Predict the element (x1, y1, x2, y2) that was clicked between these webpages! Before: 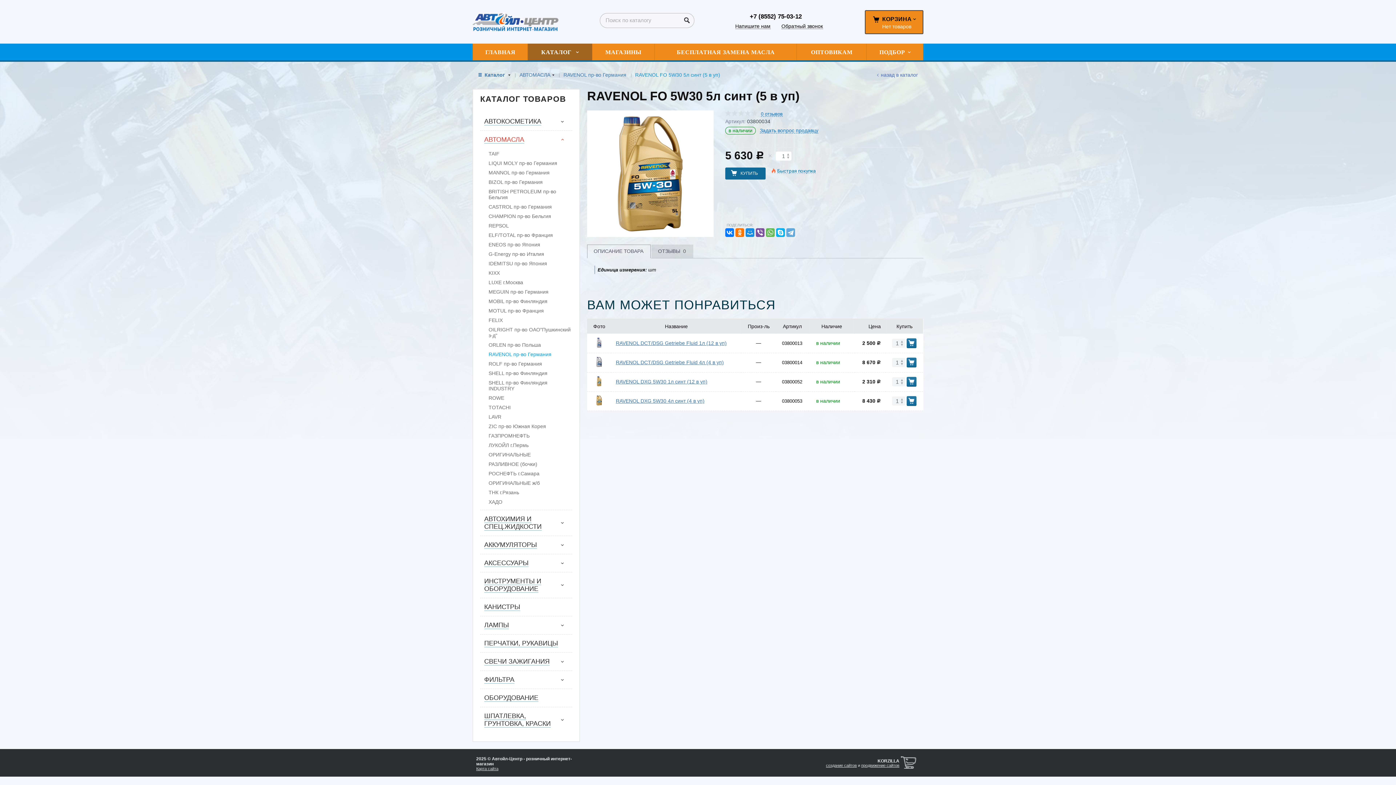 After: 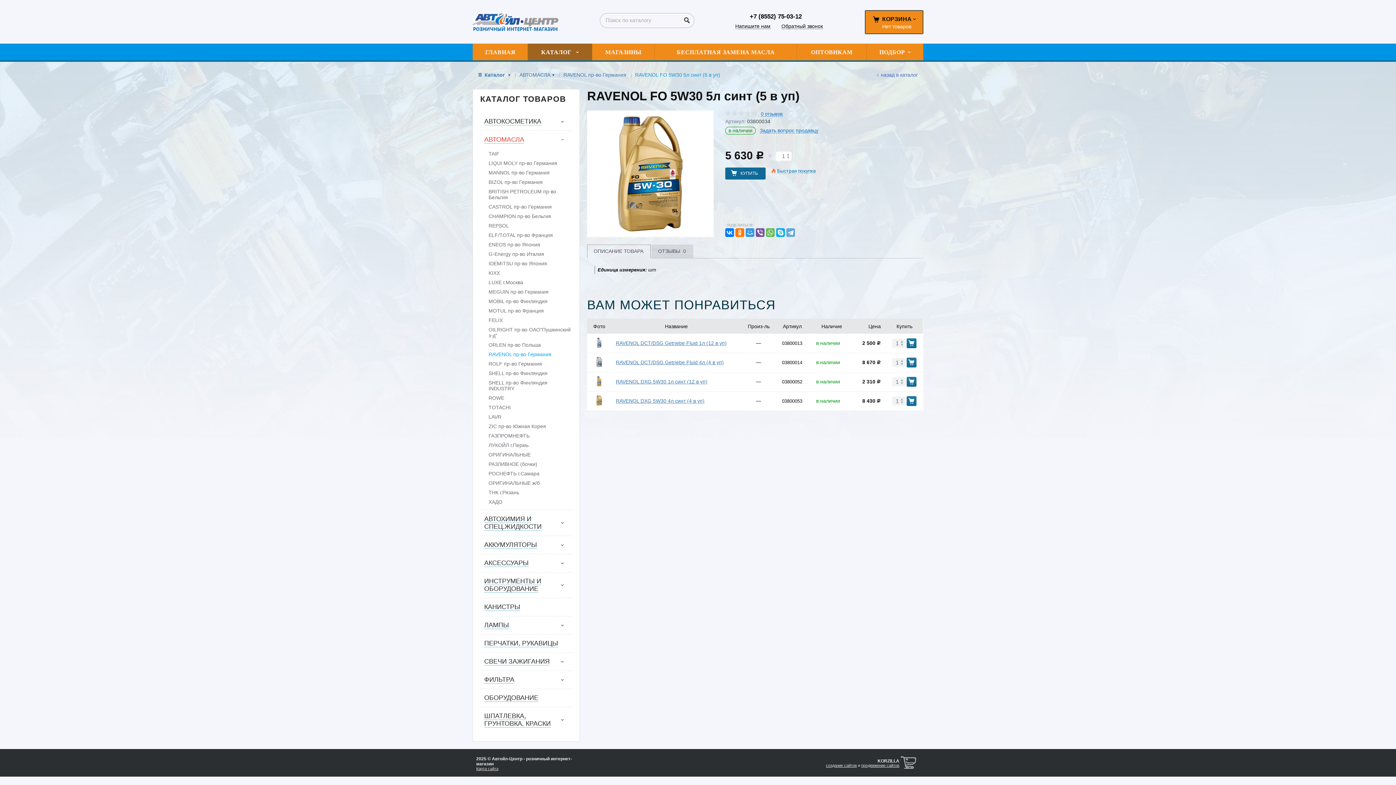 Action: bbox: (745, 228, 754, 237)